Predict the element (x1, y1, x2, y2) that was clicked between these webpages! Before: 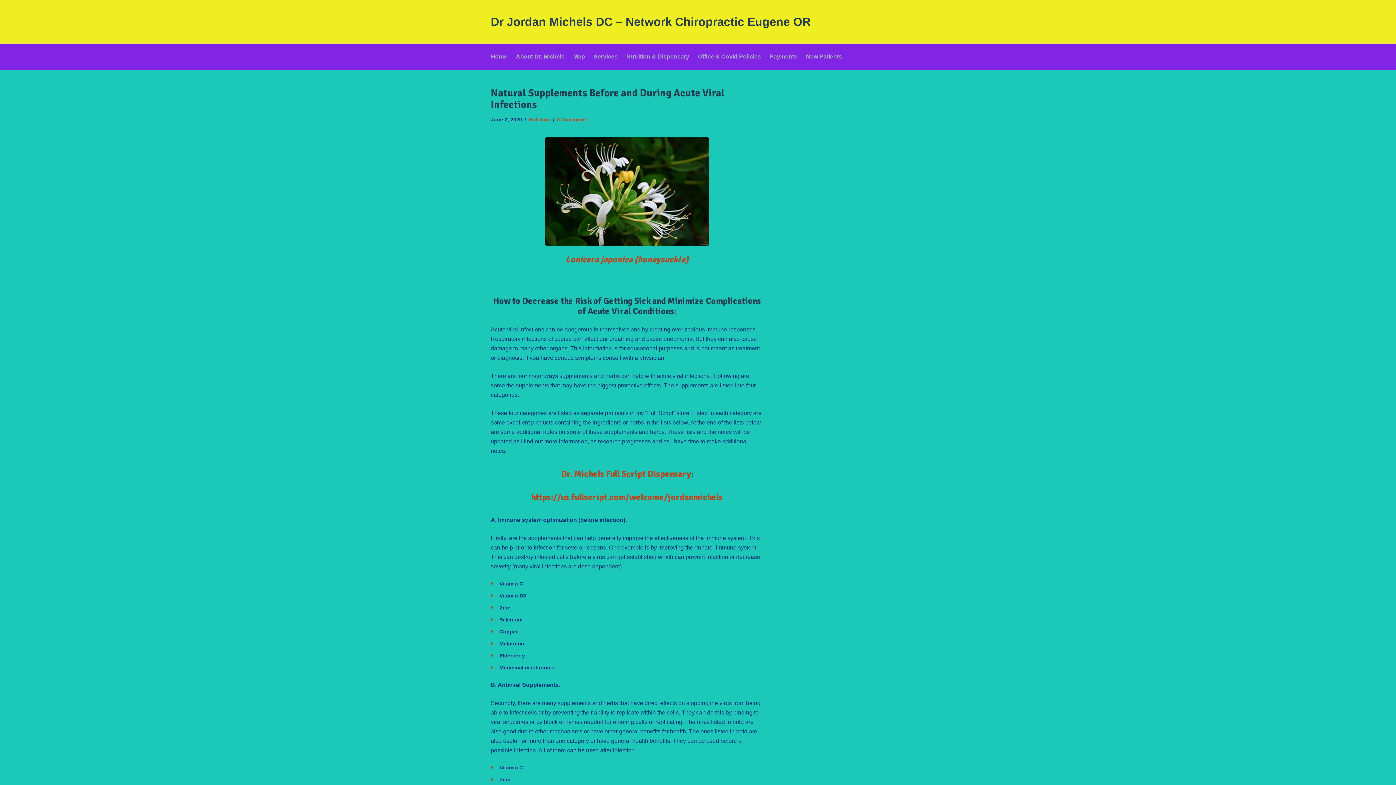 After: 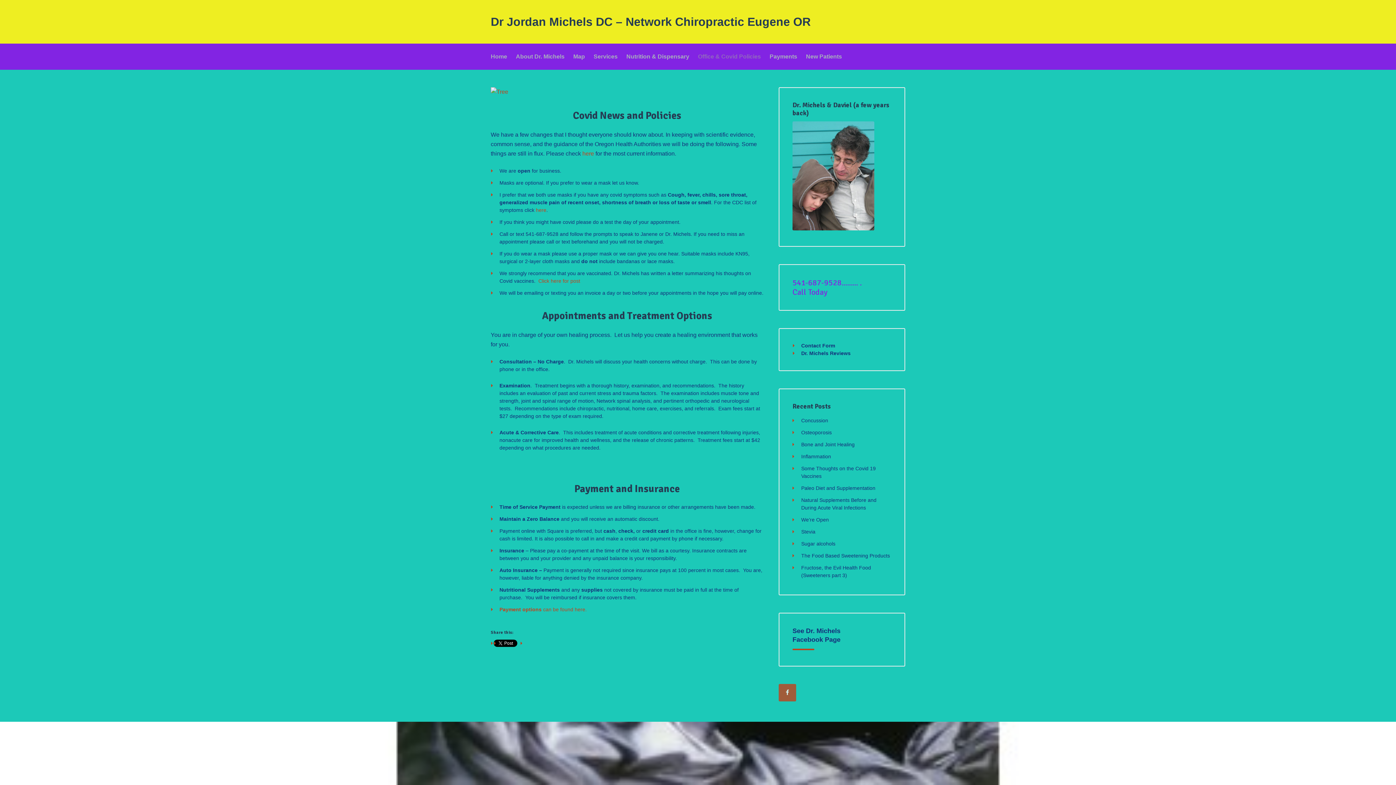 Action: bbox: (698, 43, 769, 69) label: Office & Covid Policies